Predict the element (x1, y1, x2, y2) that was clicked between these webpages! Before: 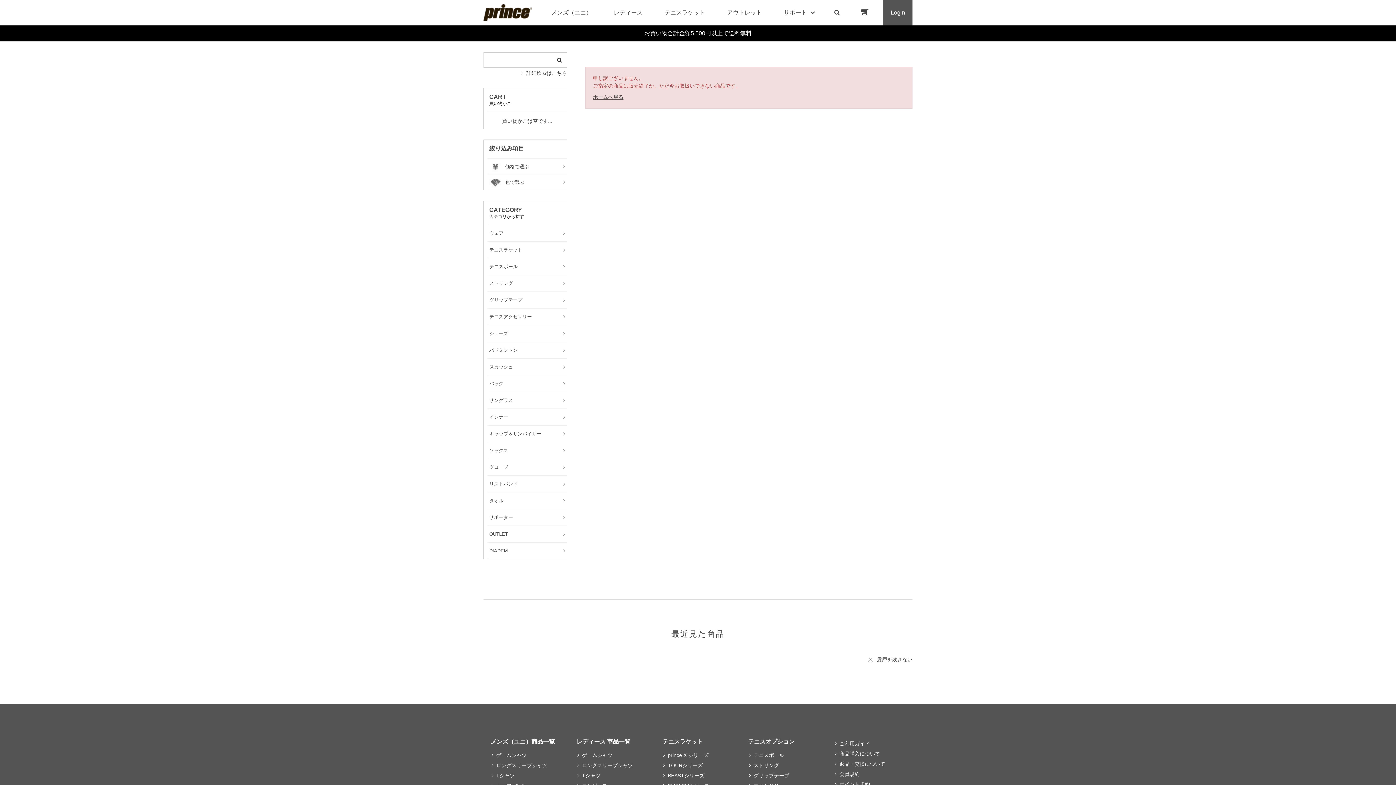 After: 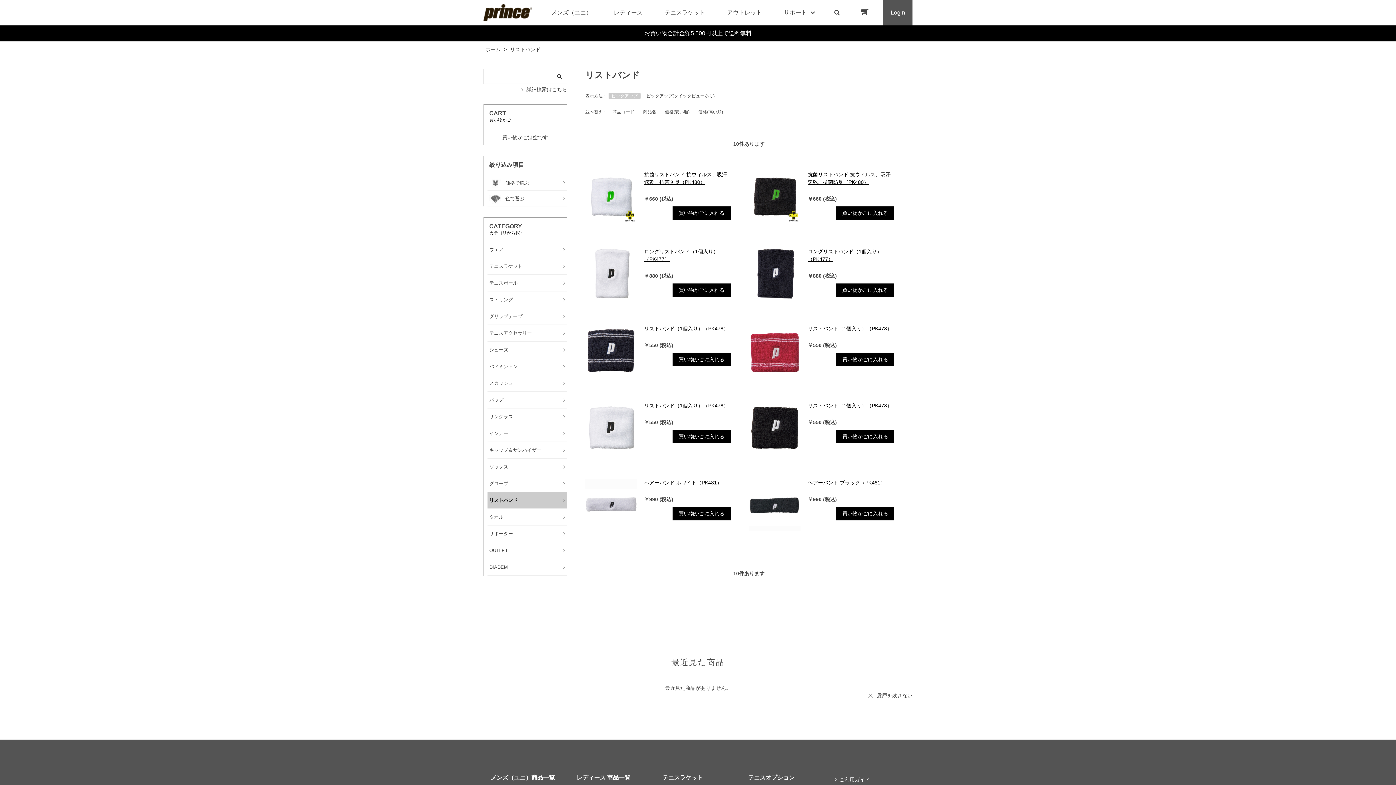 Action: label: リストバンド bbox: (487, 476, 567, 492)